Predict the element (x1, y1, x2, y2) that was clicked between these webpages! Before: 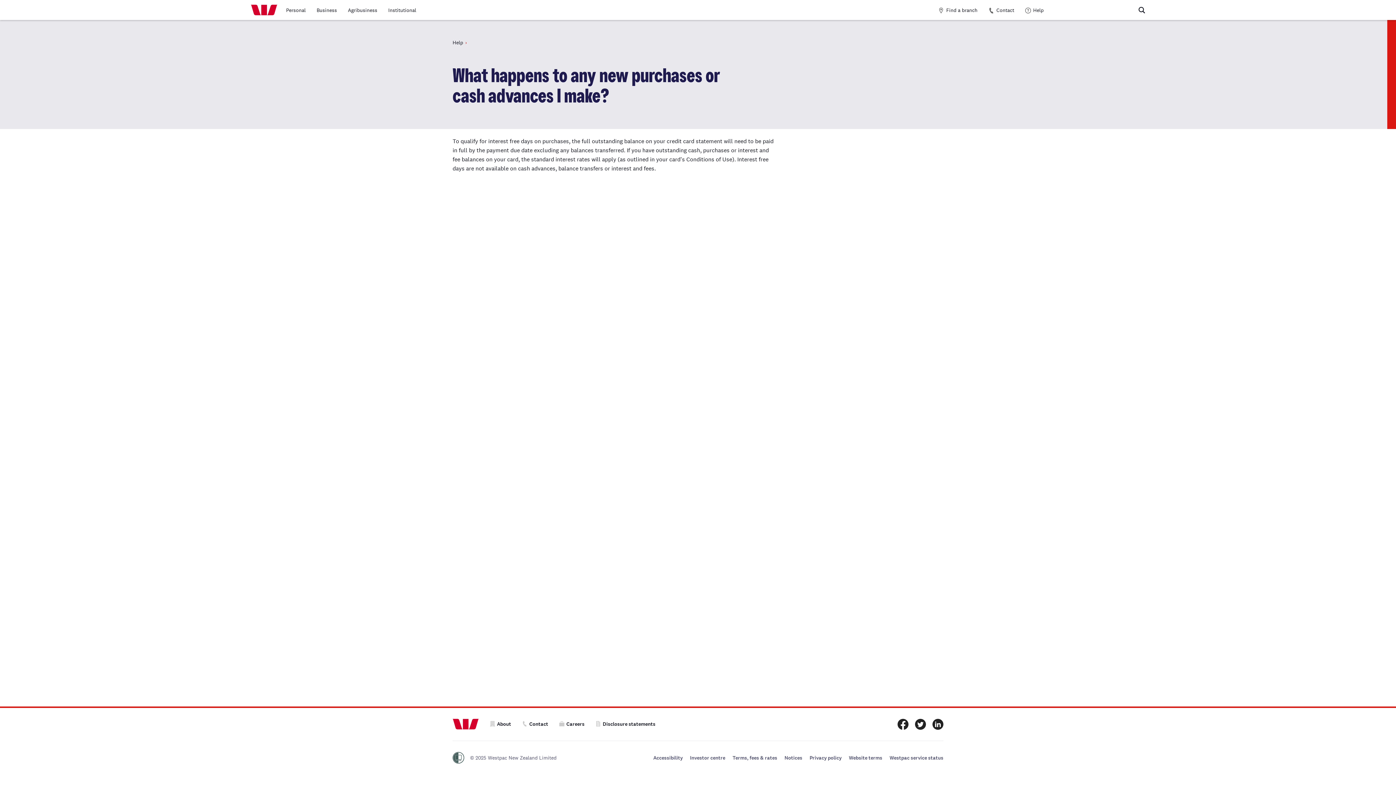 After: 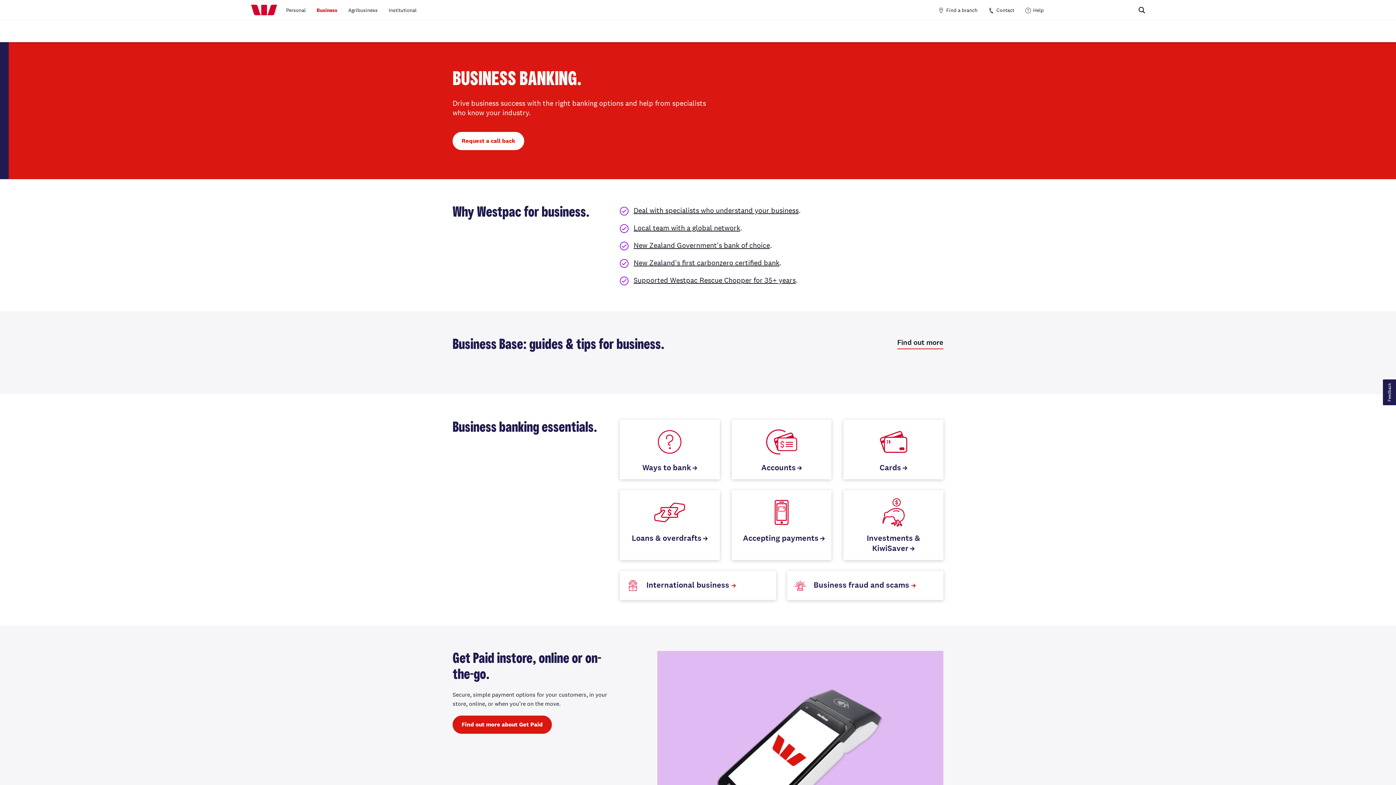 Action: bbox: (316, 6, 337, 13) label: Business